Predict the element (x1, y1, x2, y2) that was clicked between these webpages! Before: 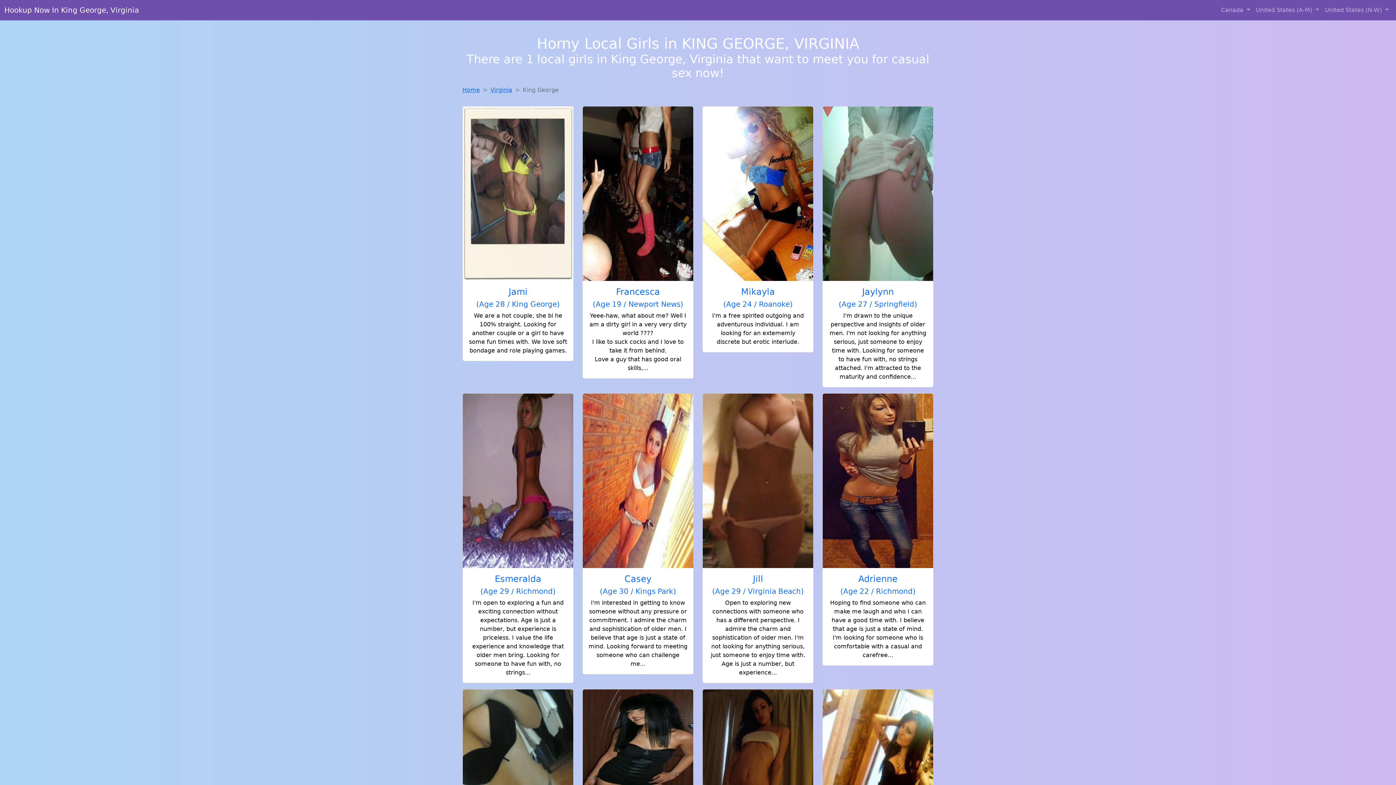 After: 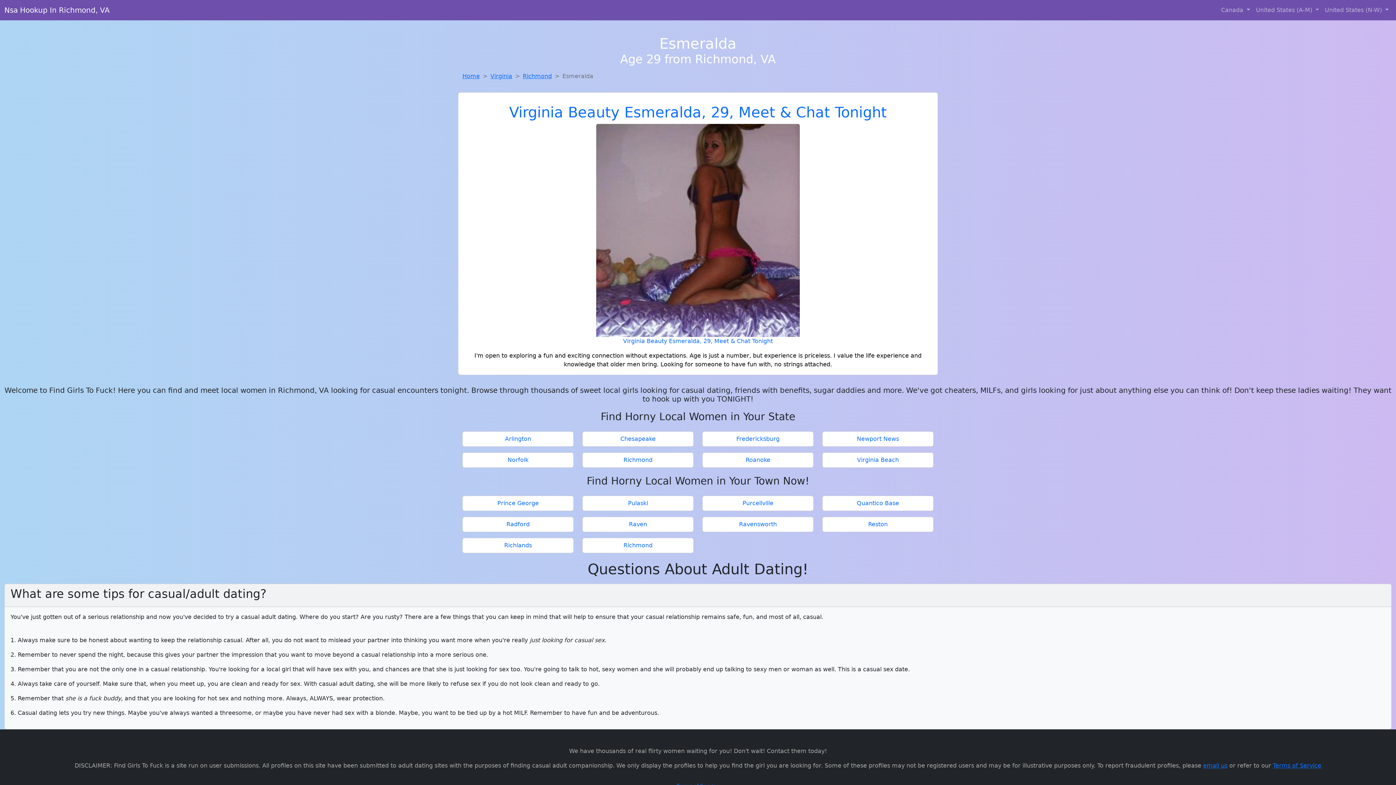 Action: label: Esmeralda
(Age 29 / Richmond)

I'm open to exploring a fun and exciting connection without expectations. Age is just a number, but experience is priceless. I value the life experience and knowledge that older men bring. Looking for someone to have fun with, no strings... bbox: (462, 393, 573, 683)